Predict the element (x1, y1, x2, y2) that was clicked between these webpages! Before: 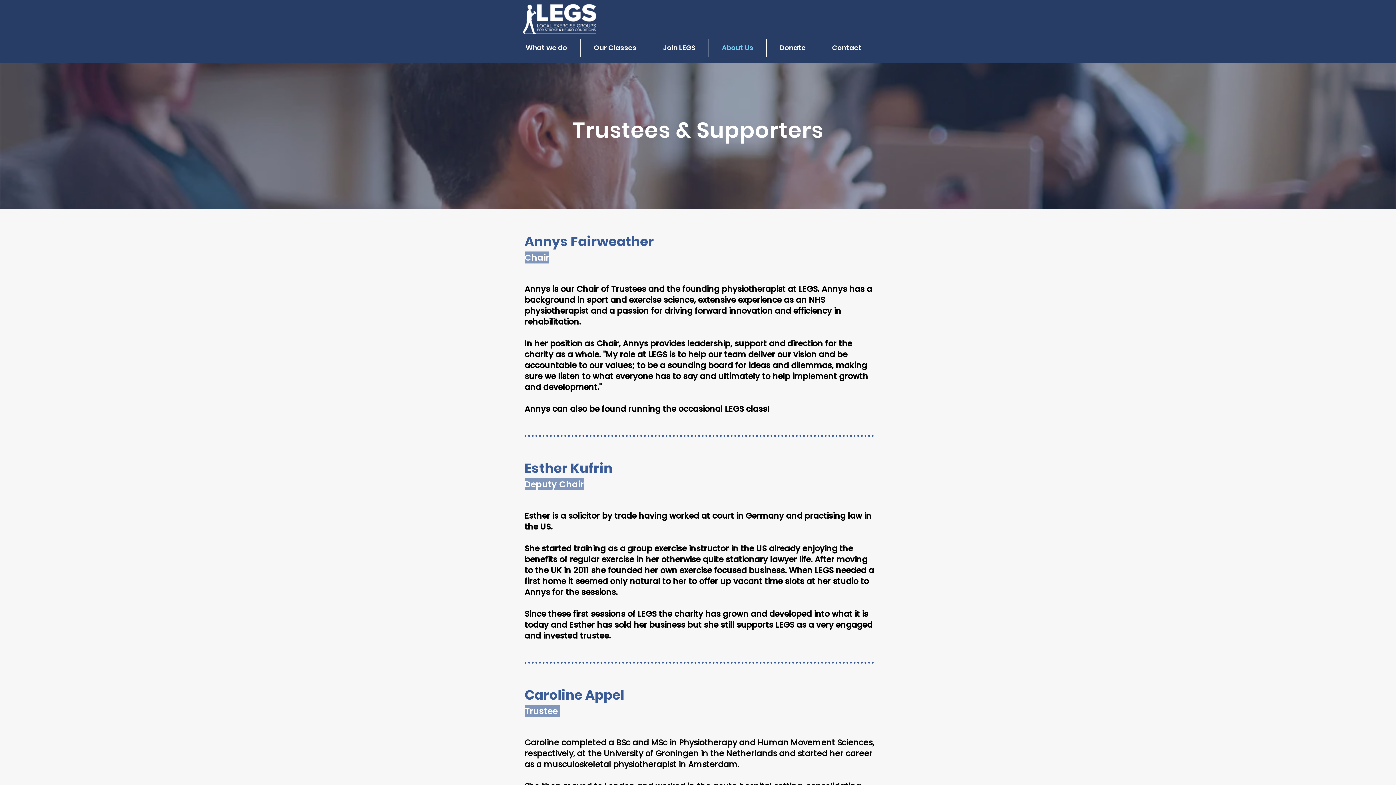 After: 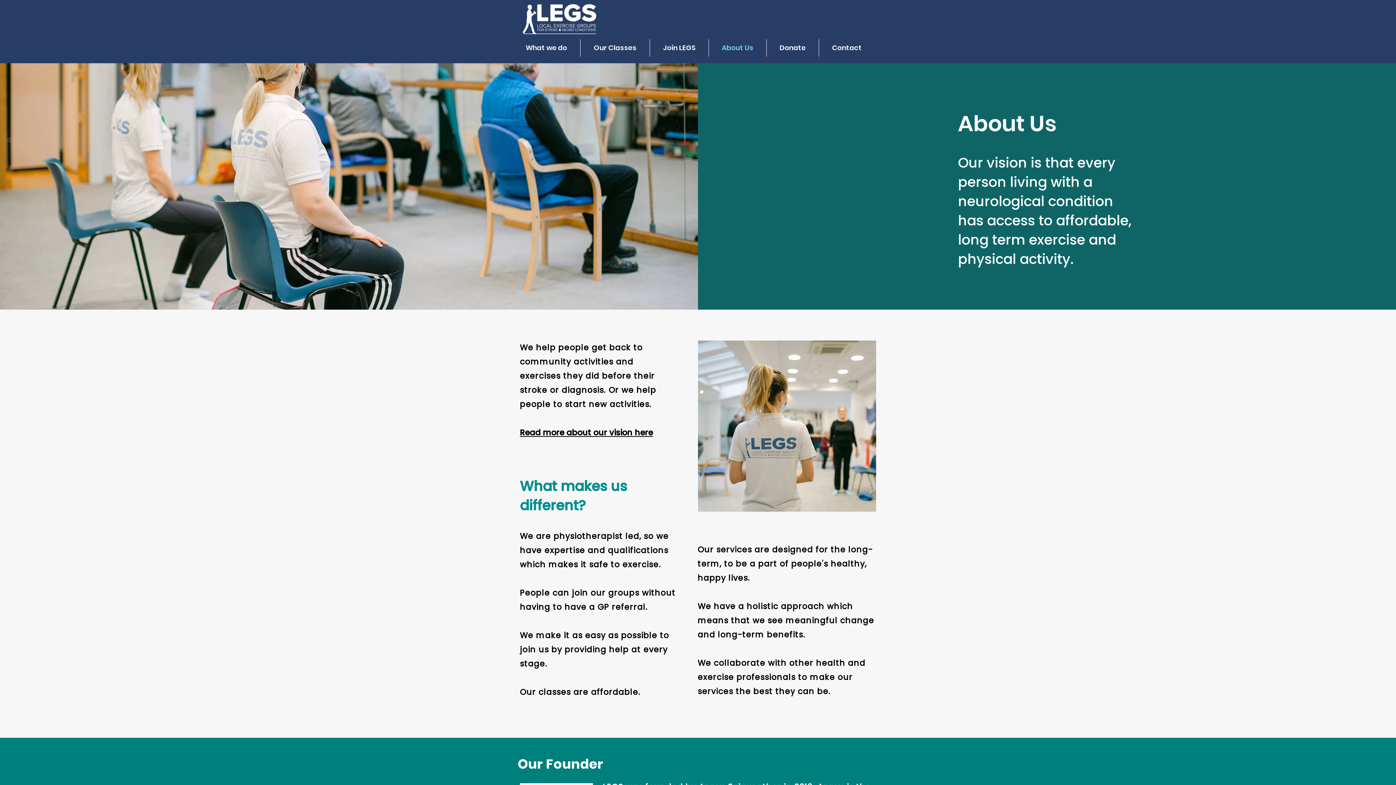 Action: label: About Us bbox: (709, 39, 766, 56)